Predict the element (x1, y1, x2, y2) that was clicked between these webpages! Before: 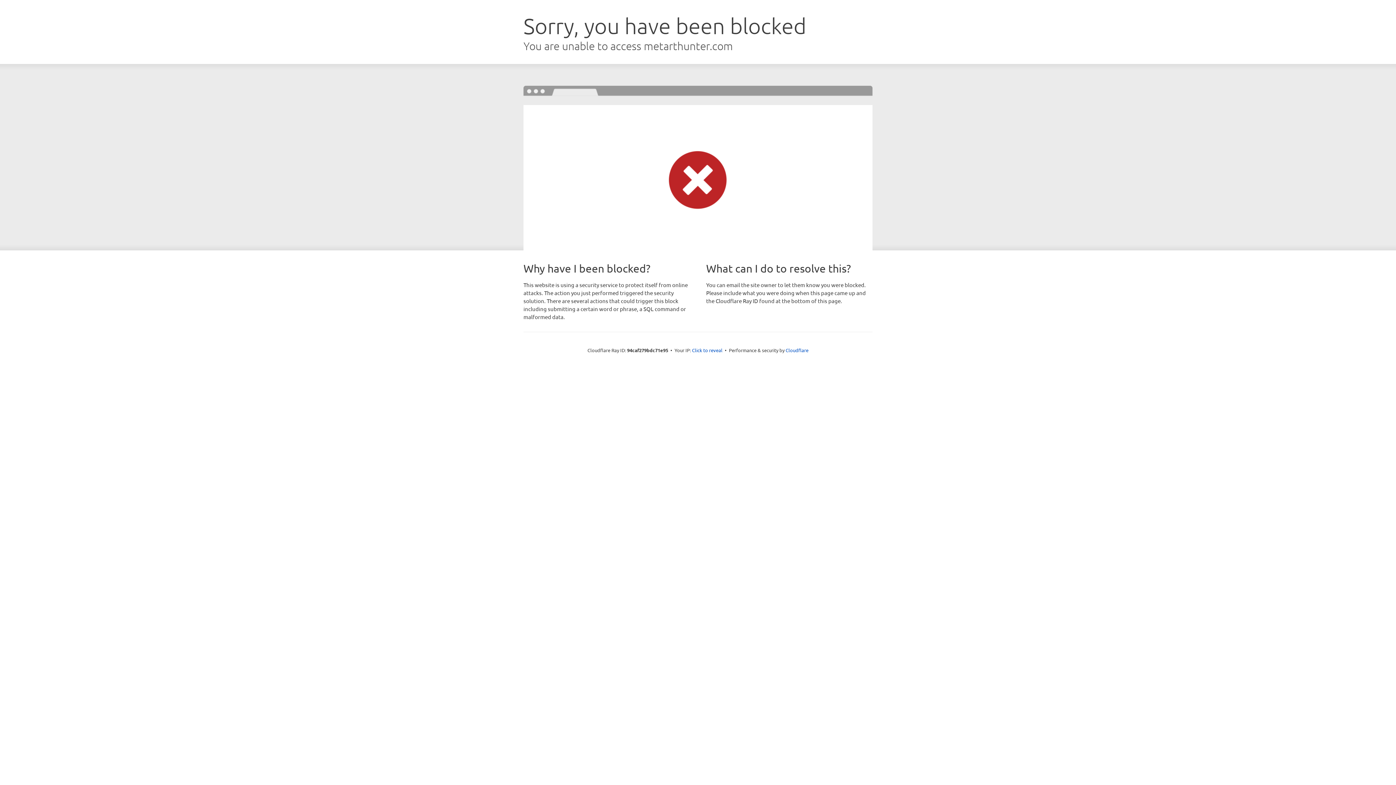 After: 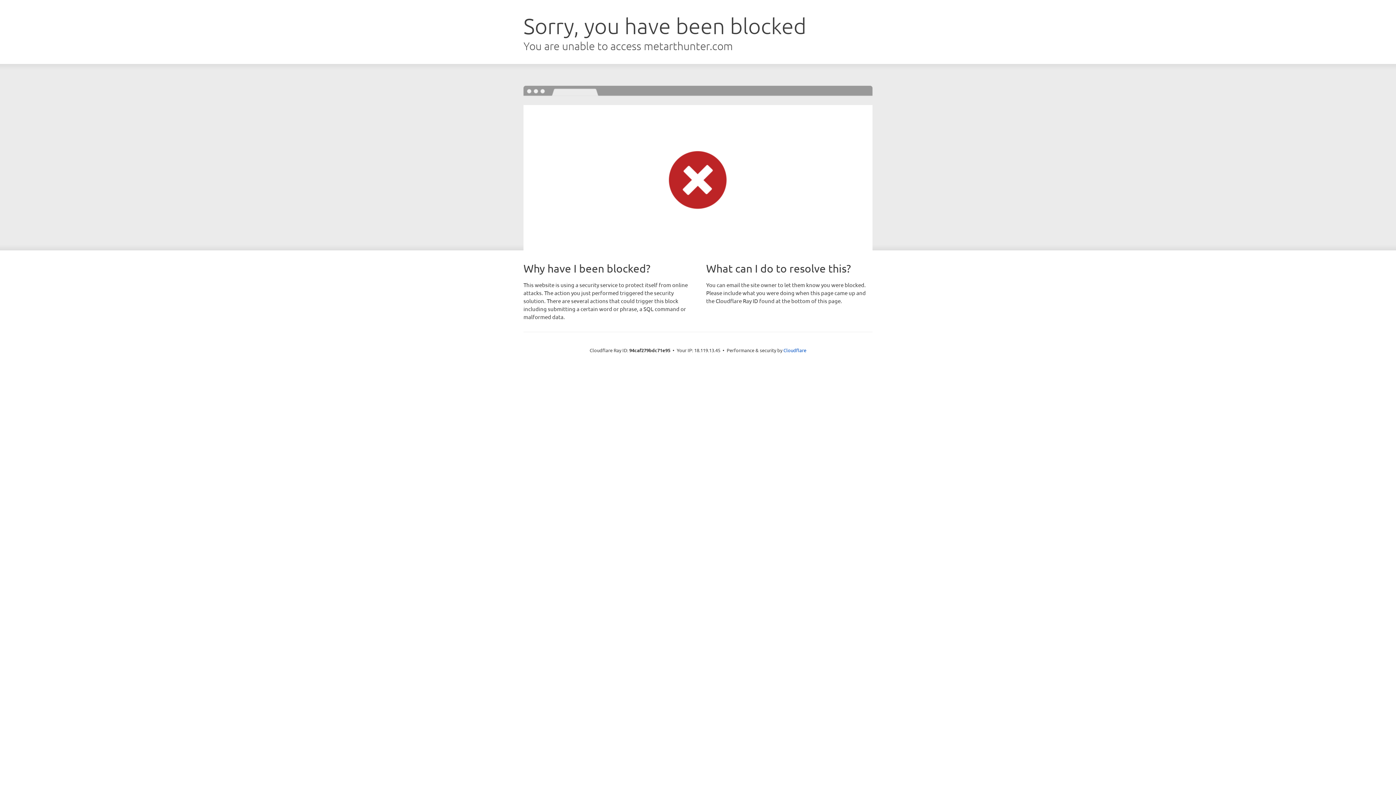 Action: label: Click to reveal bbox: (692, 346, 722, 353)